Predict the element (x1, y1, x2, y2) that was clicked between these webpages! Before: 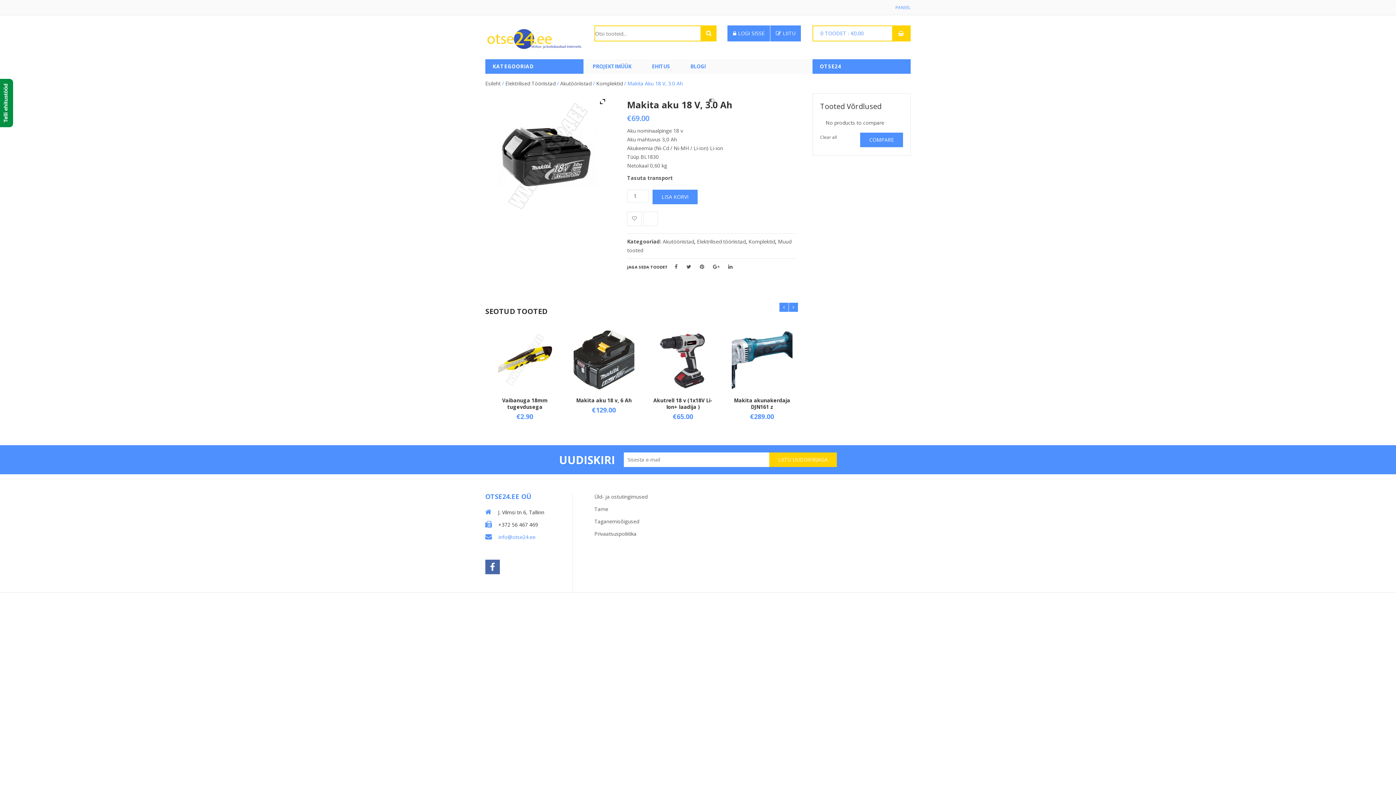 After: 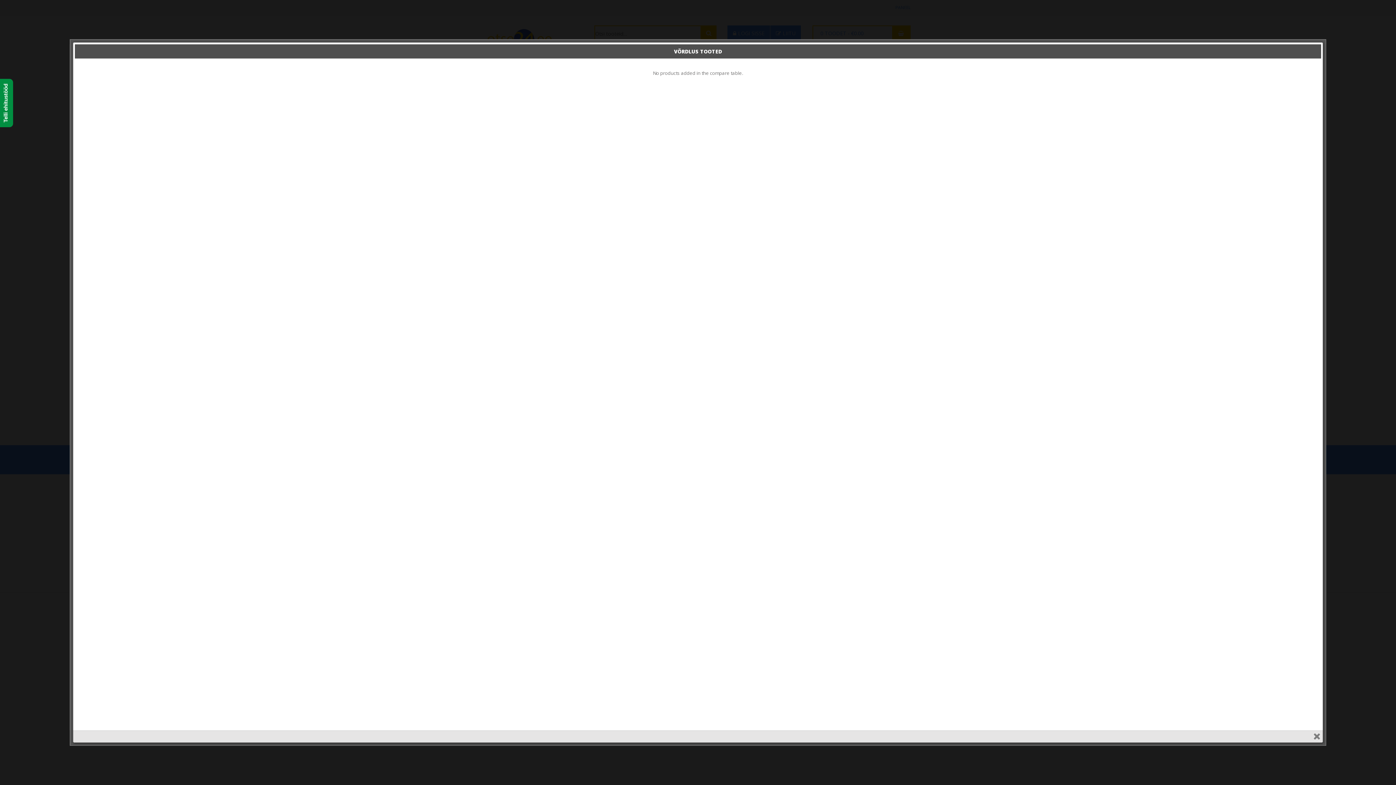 Action: label: COMPARE bbox: (860, 132, 903, 147)